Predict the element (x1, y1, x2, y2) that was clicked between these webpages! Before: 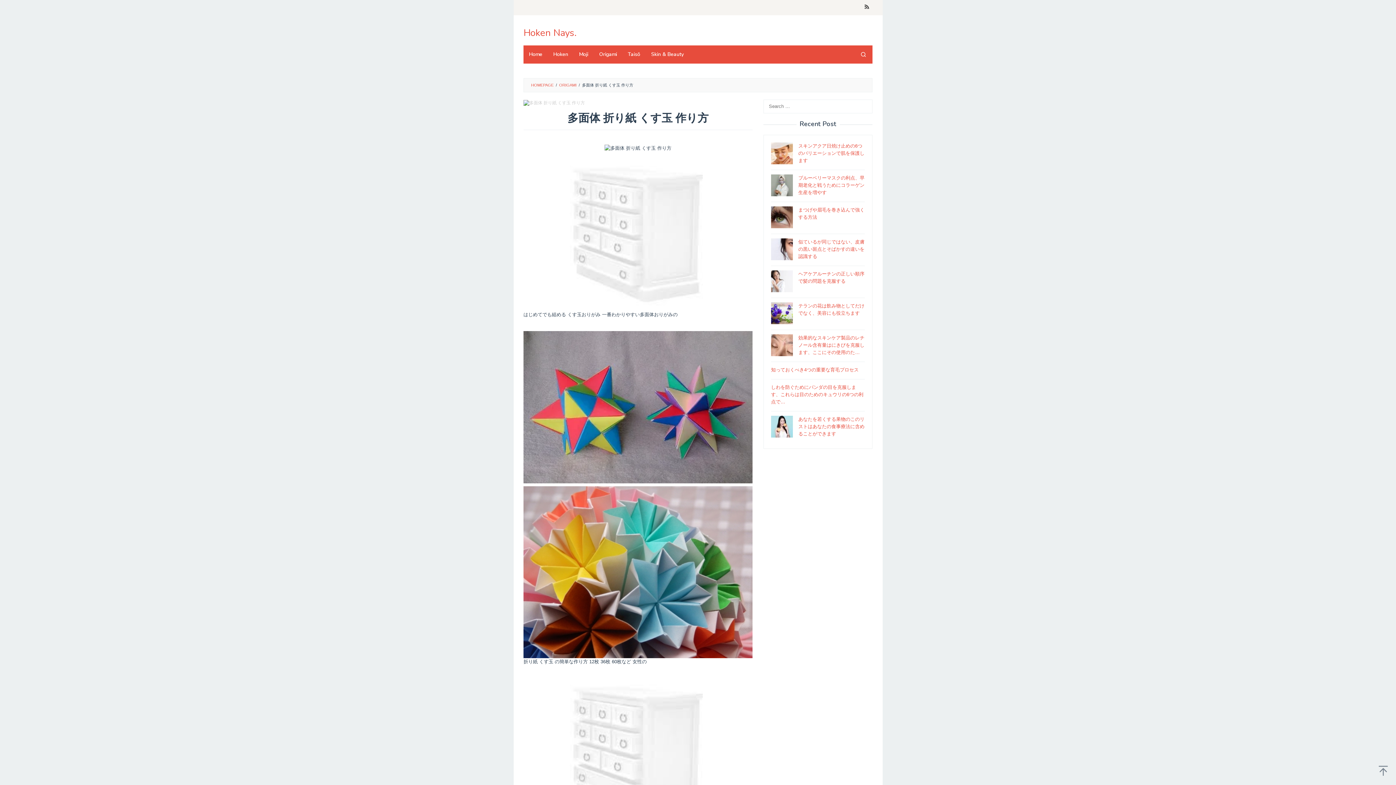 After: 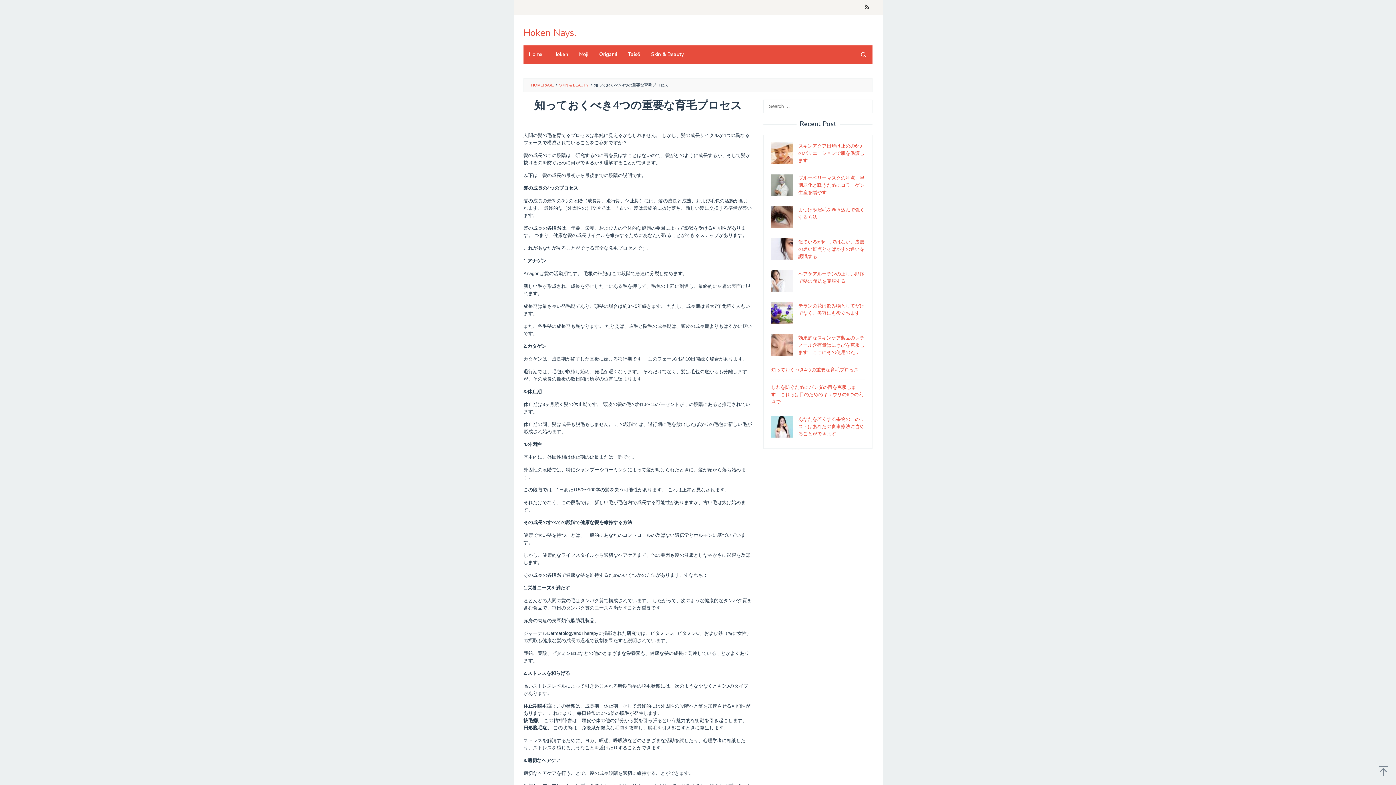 Action: bbox: (771, 367, 858, 372) label: 知っておくべき4つの重要な育毛プロセス